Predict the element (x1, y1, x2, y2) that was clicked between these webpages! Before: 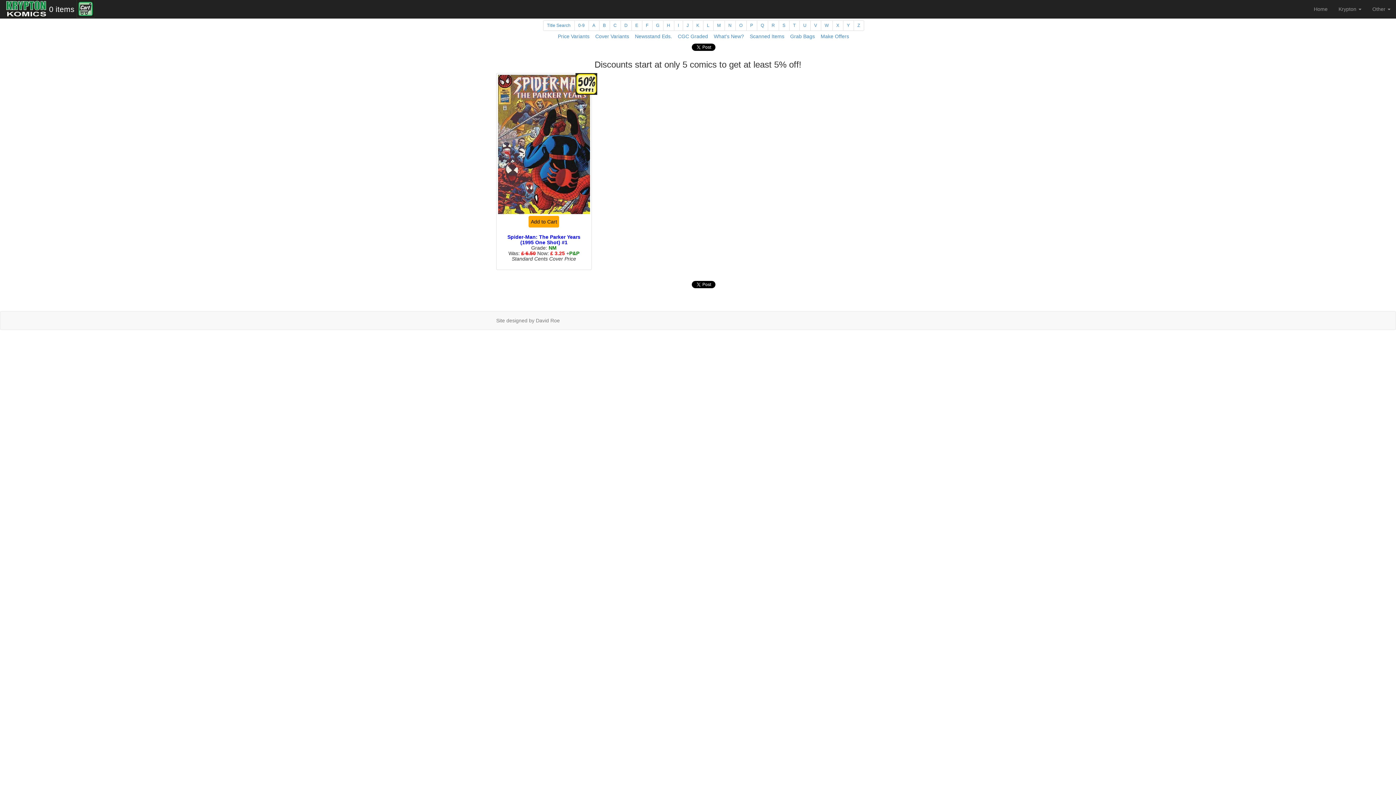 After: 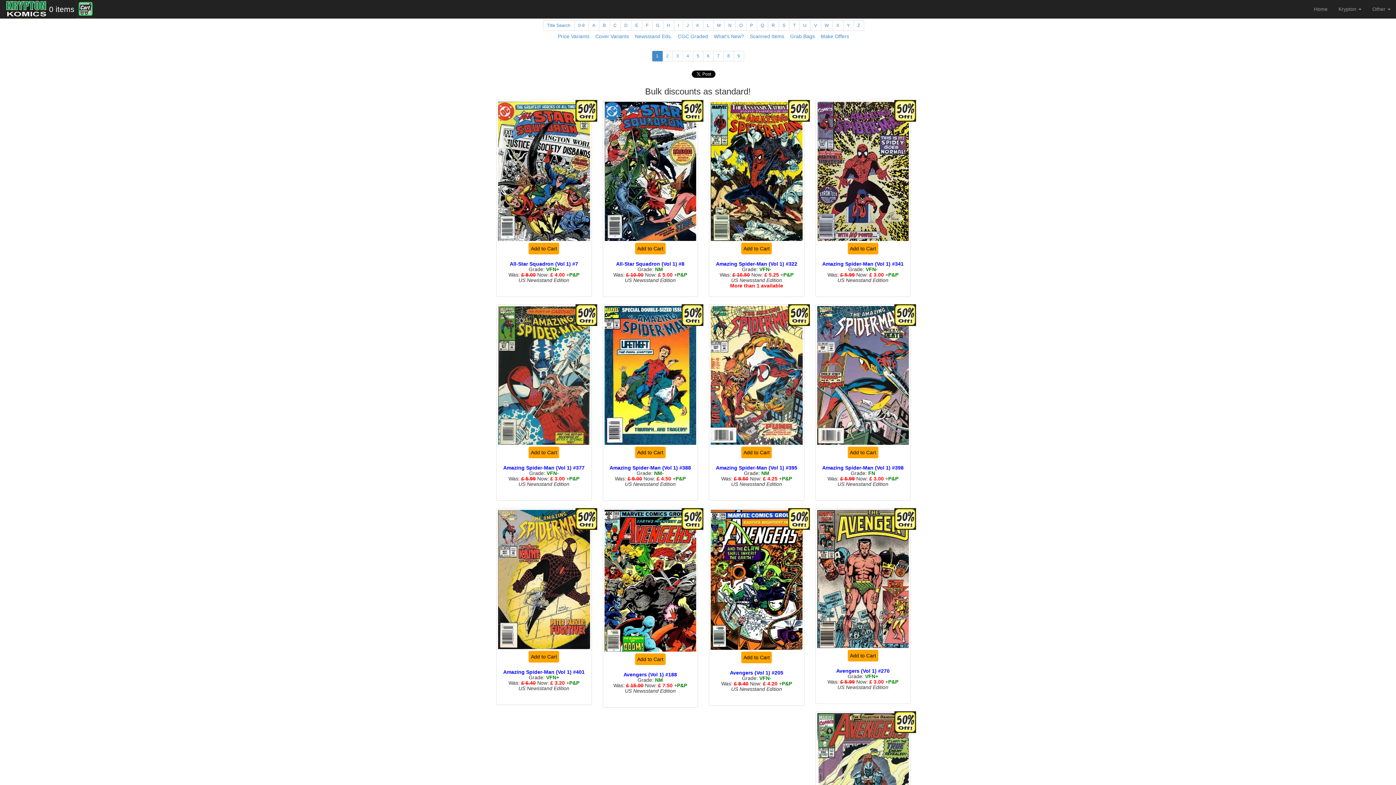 Action: label: Newsstand Eds. bbox: (635, 33, 672, 39)